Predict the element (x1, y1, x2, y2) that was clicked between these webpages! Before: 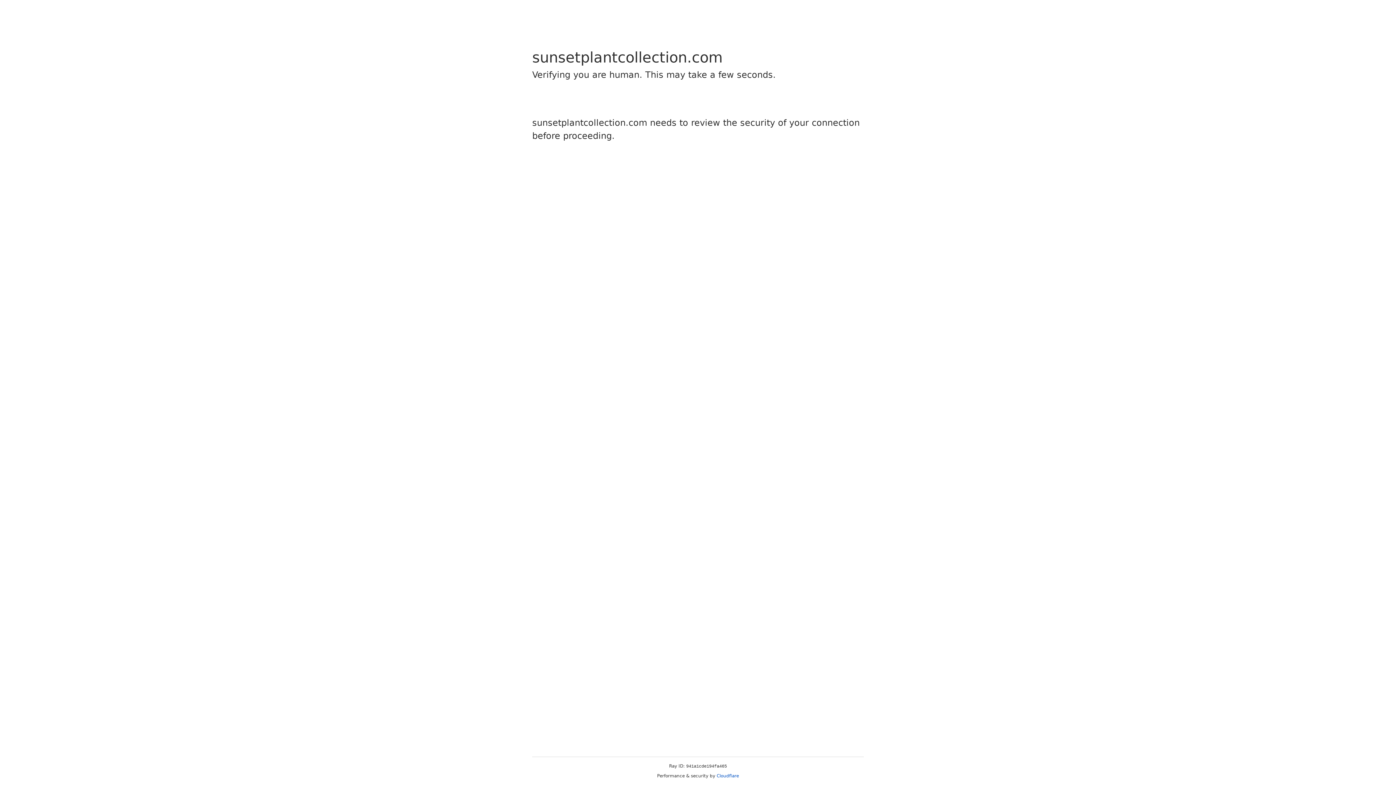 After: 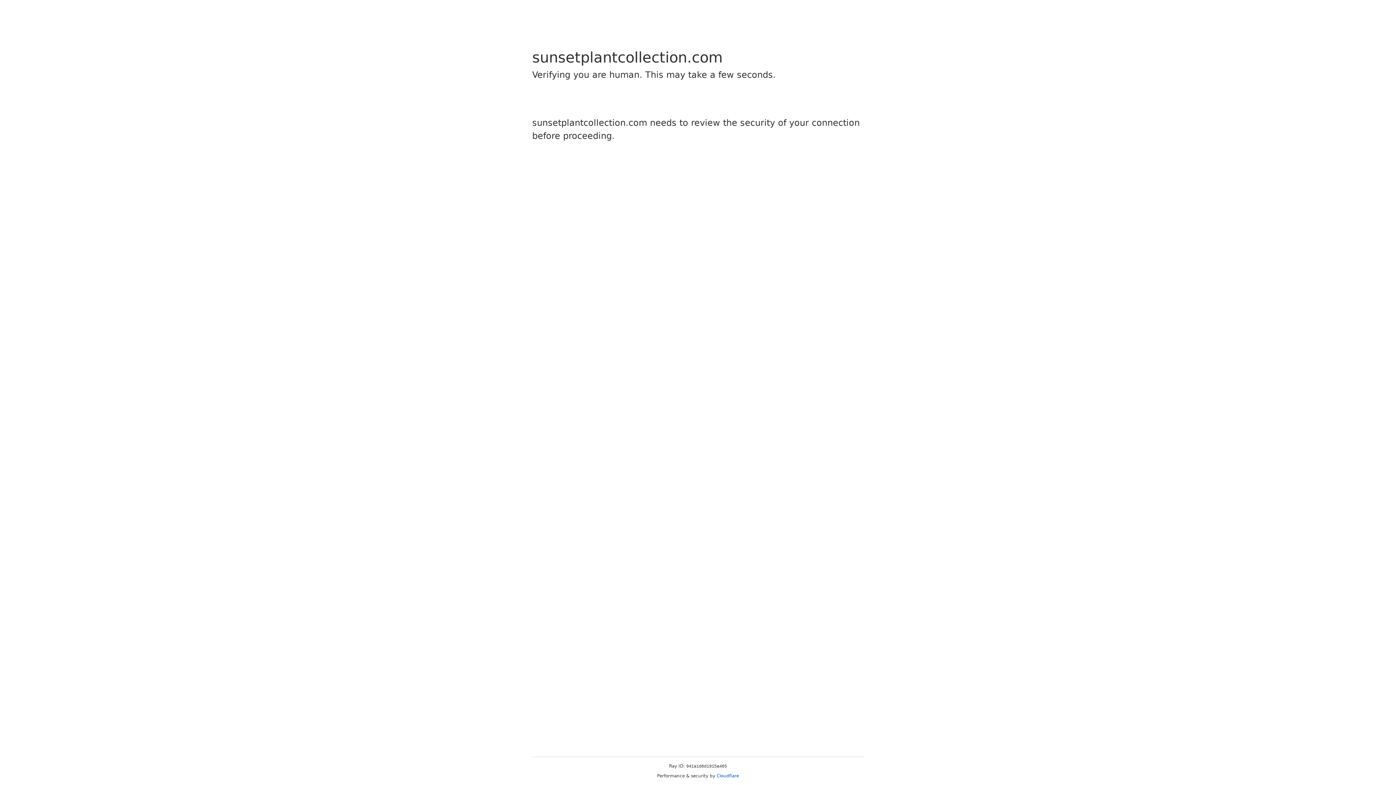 Action: label: Cloudflare bbox: (716, 773, 739, 778)